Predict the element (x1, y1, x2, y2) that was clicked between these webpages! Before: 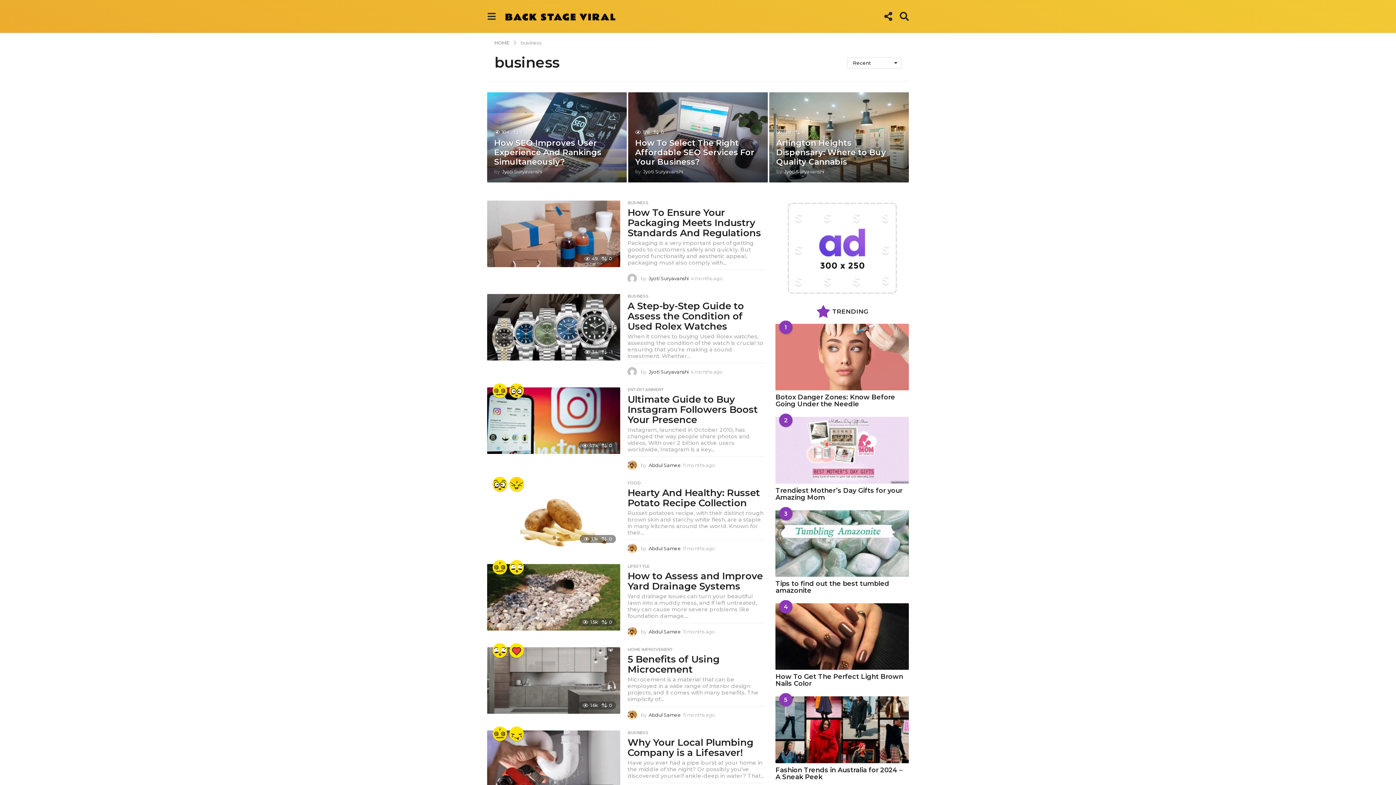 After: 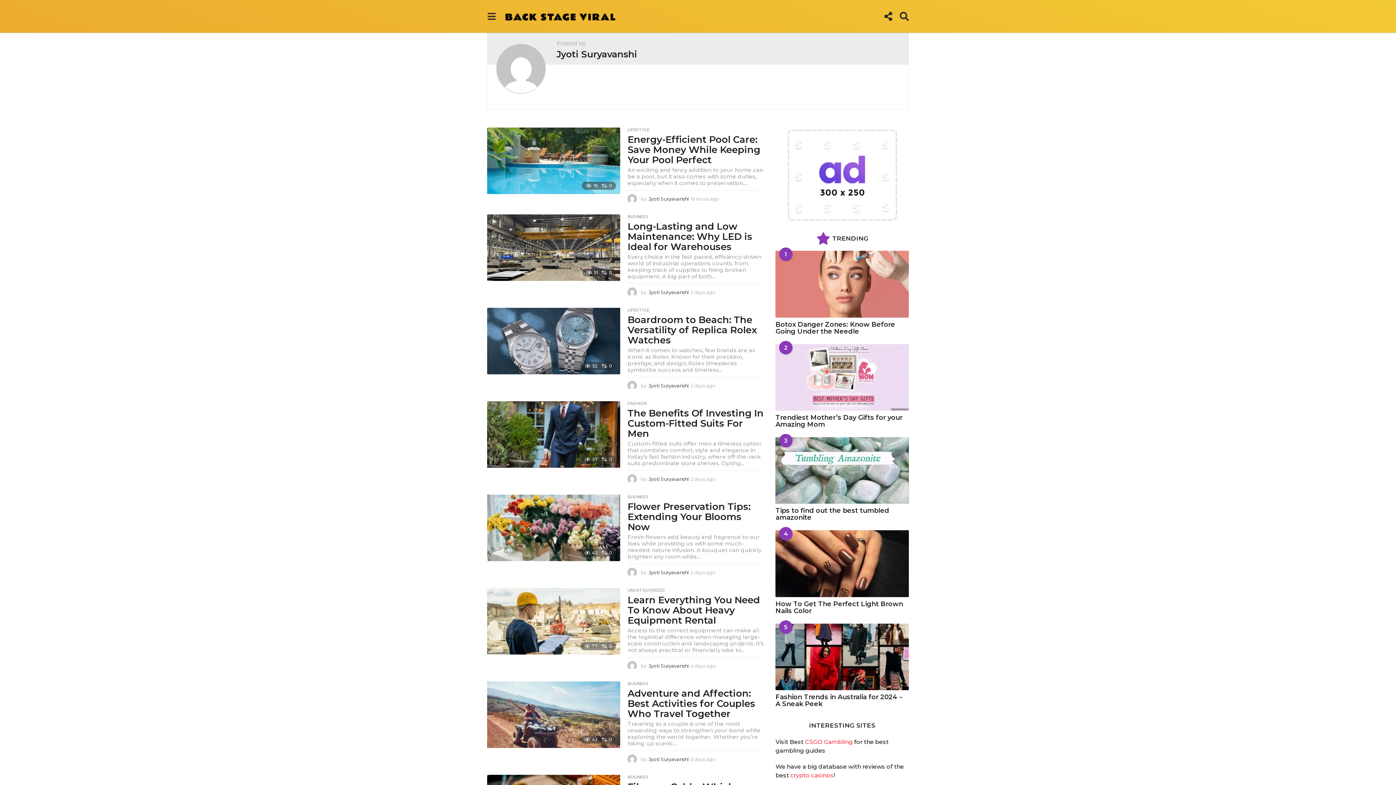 Action: bbox: (784, 168, 824, 174) label: Jyoti Suryavanshi